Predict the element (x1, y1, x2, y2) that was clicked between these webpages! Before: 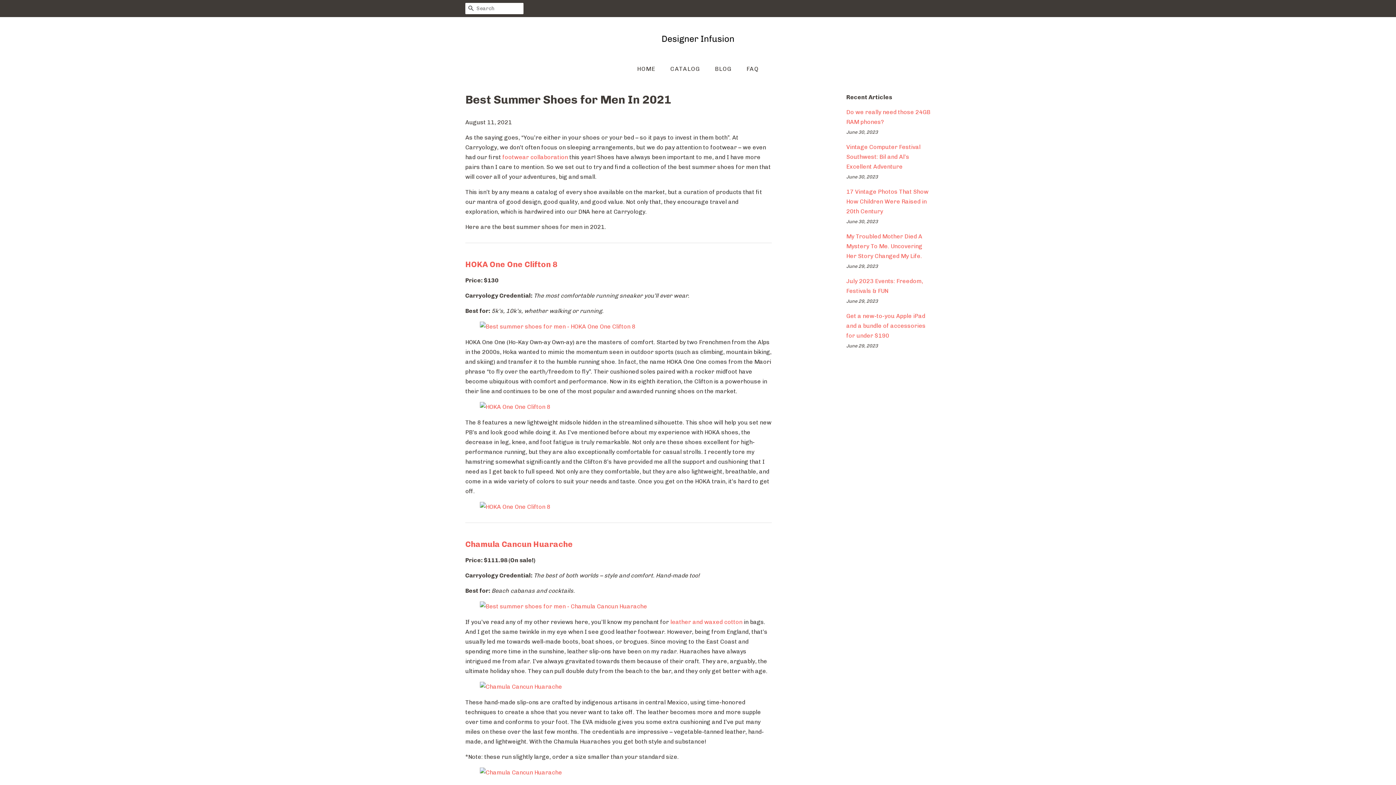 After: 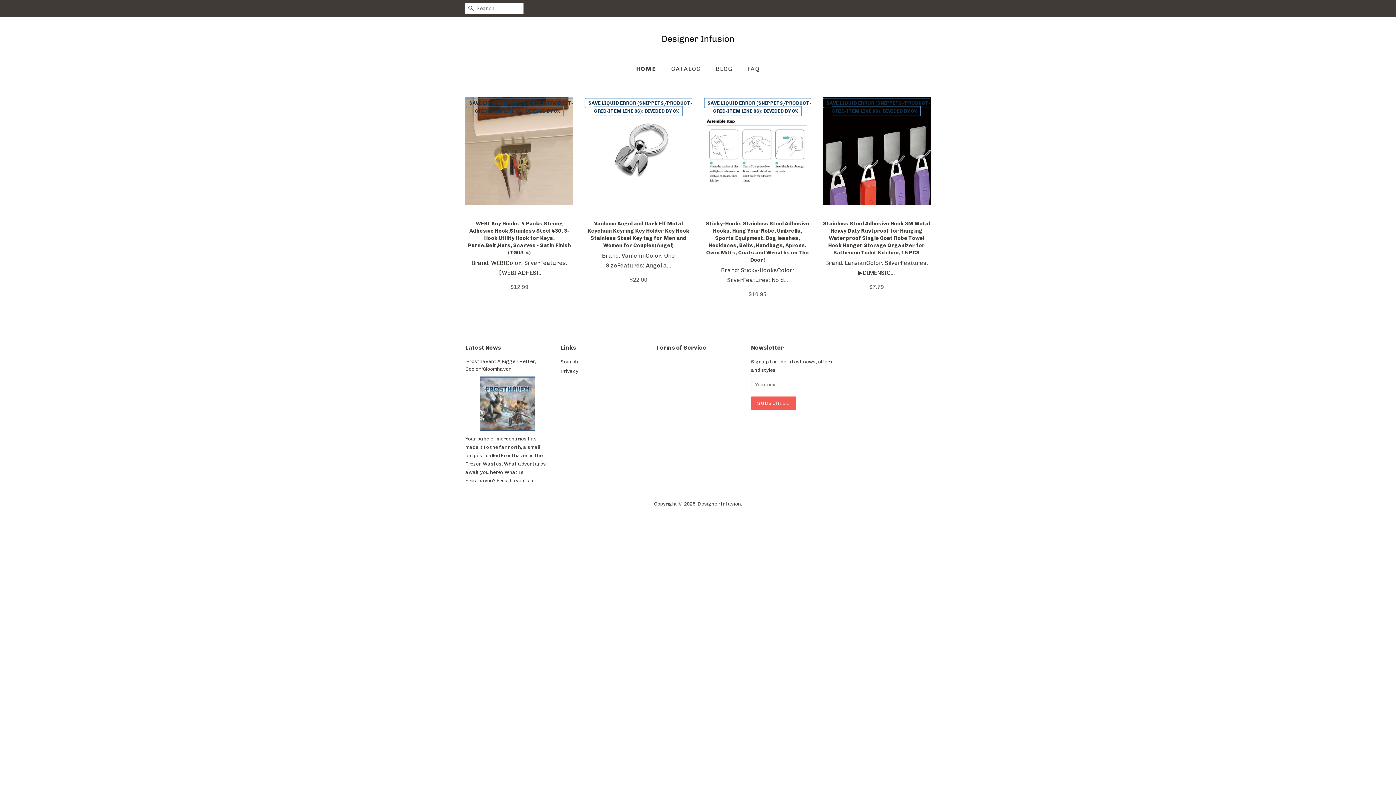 Action: bbox: (637, 61, 662, 76) label: HOME